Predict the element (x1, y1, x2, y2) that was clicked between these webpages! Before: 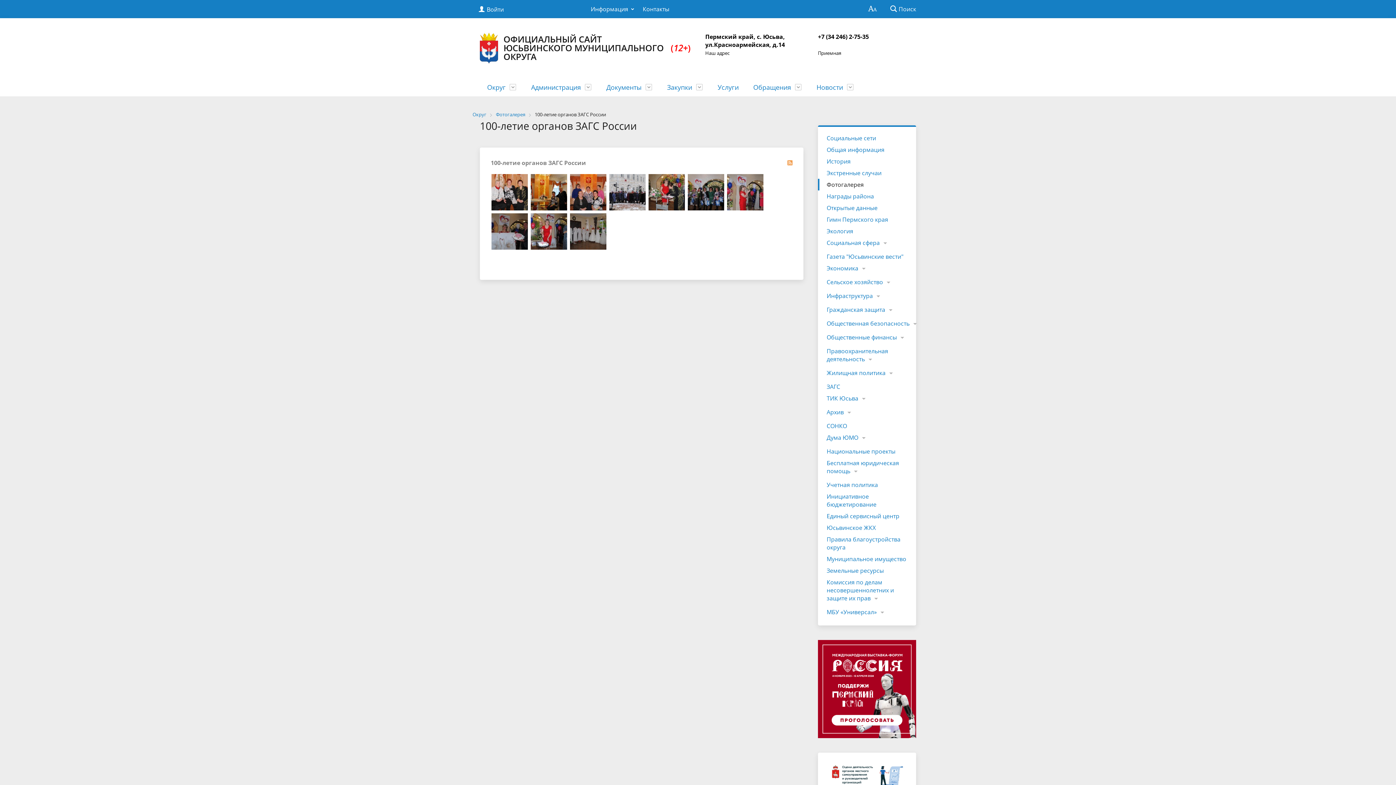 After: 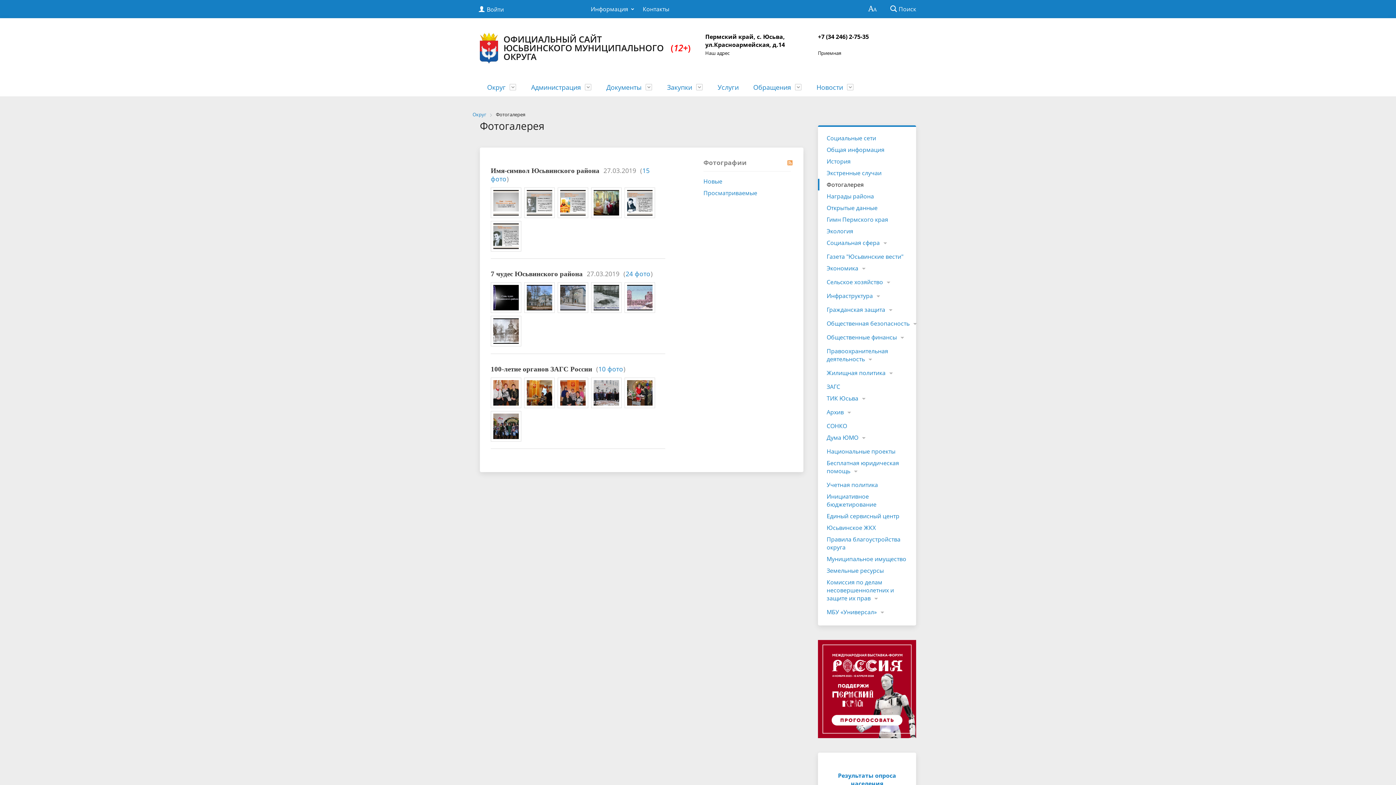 Action: bbox: (818, 178, 916, 190) label: Фотогалерея